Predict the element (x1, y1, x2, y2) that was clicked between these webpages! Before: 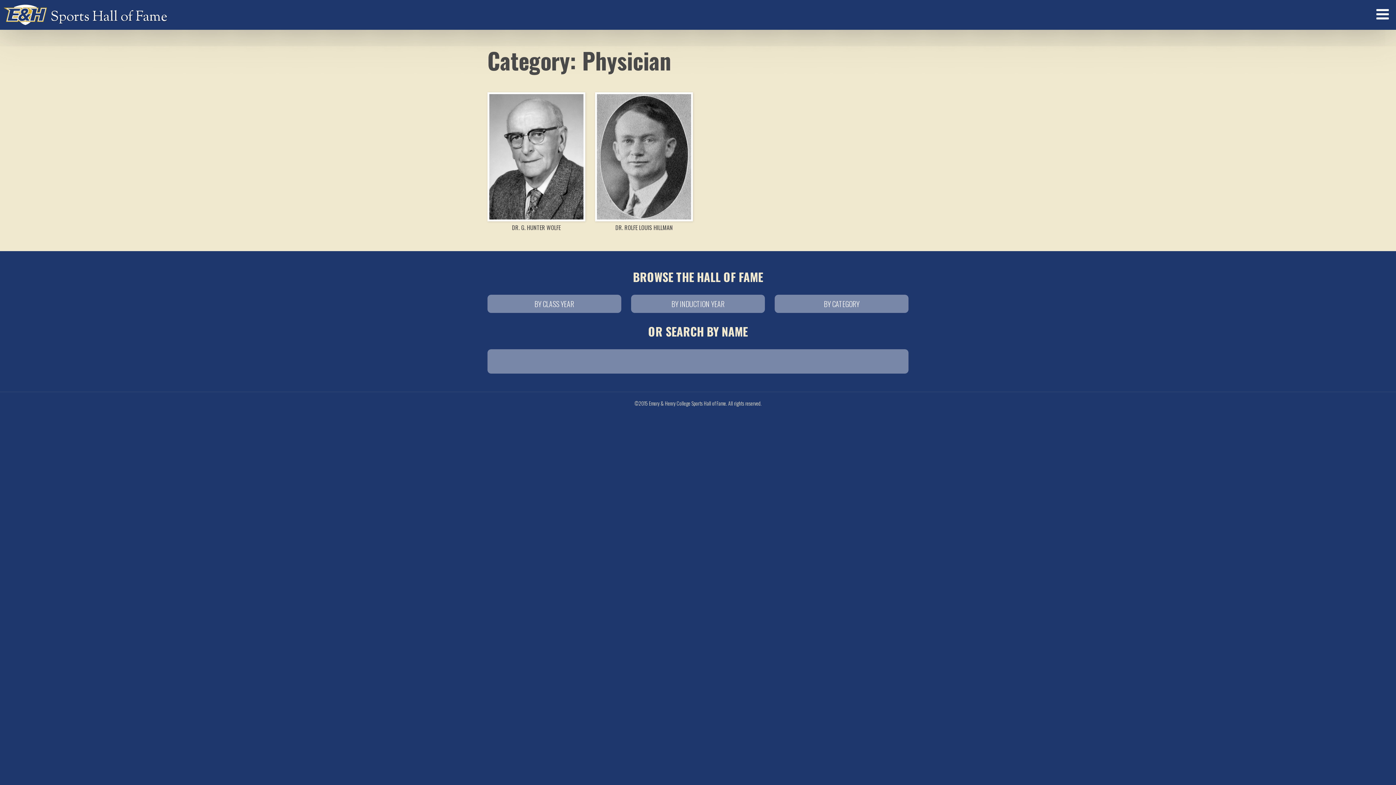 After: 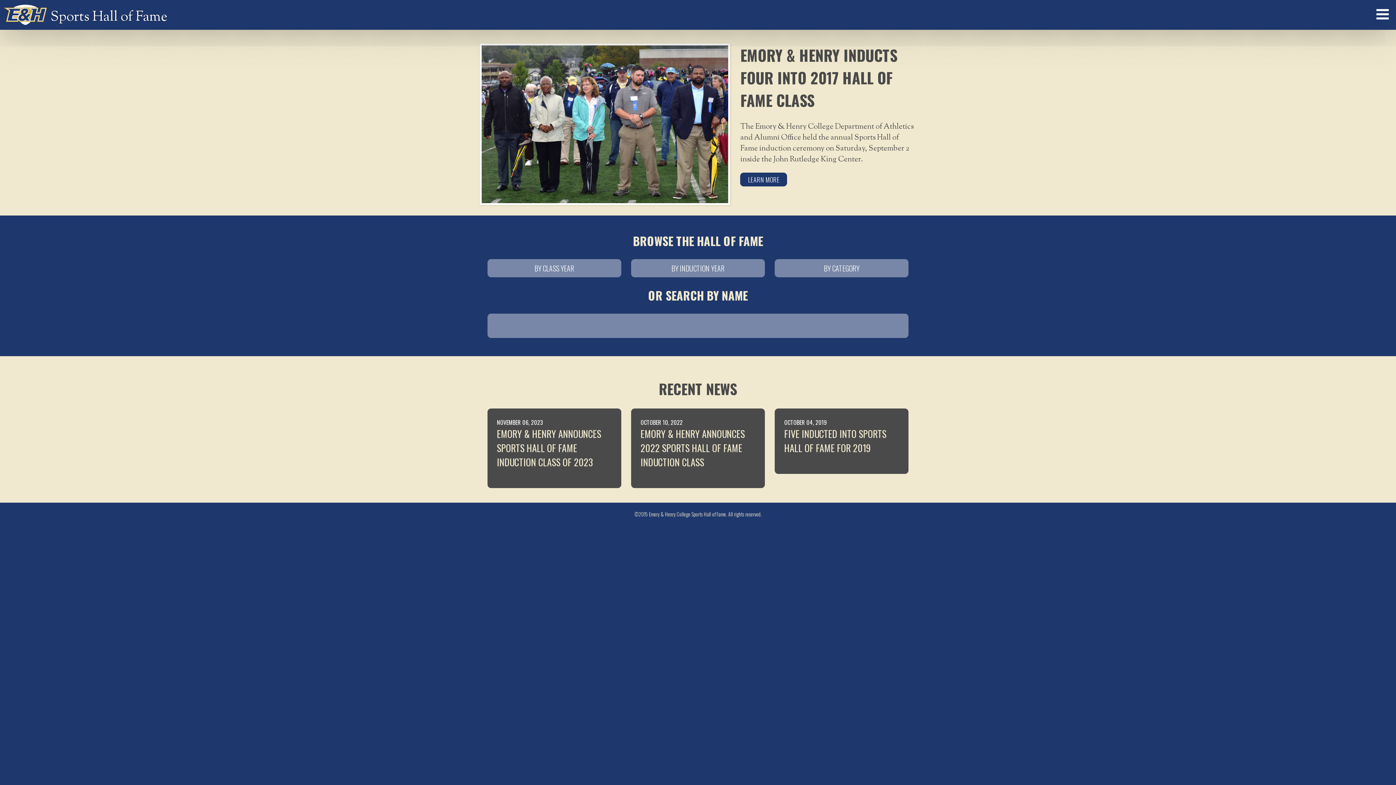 Action: label: Sports Hall of Fame bbox: (50, 4, 166, 24)